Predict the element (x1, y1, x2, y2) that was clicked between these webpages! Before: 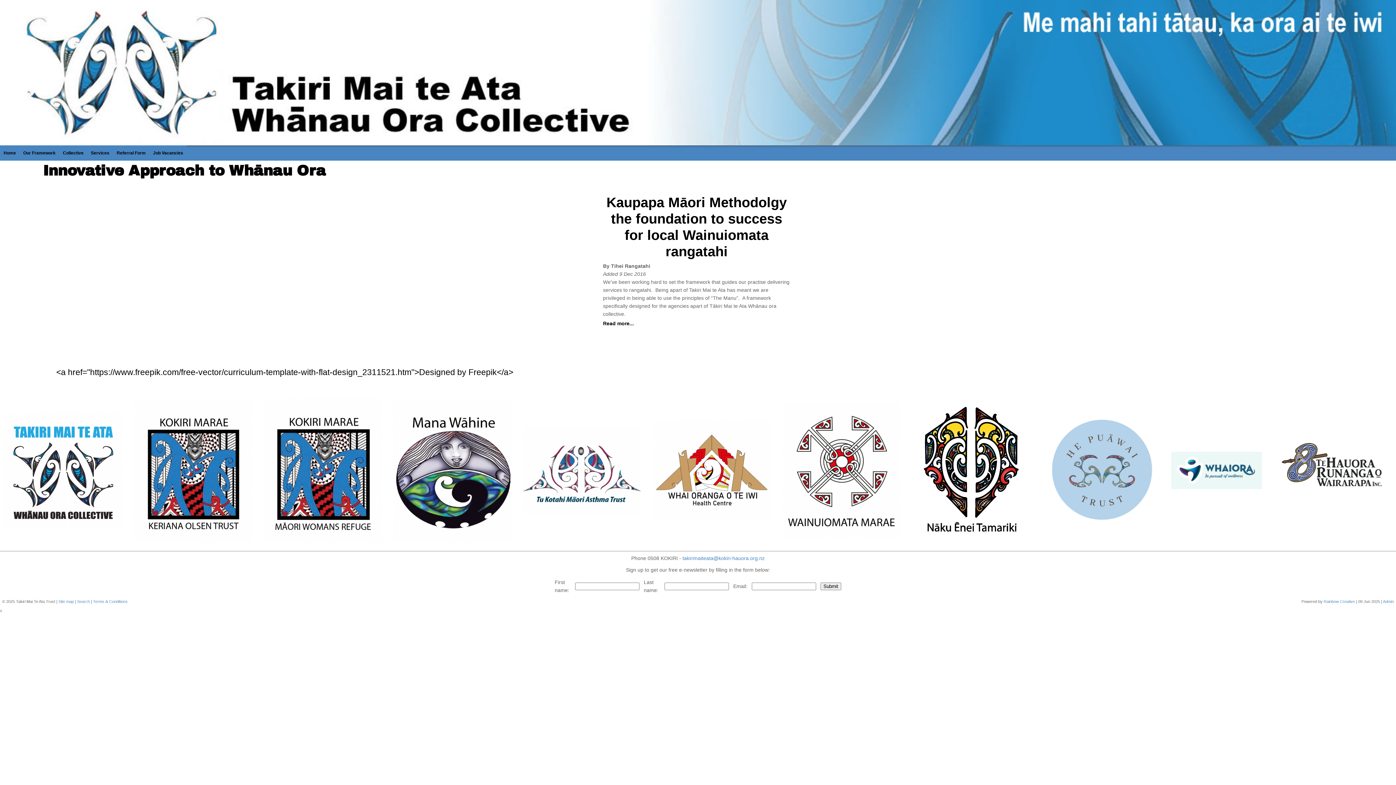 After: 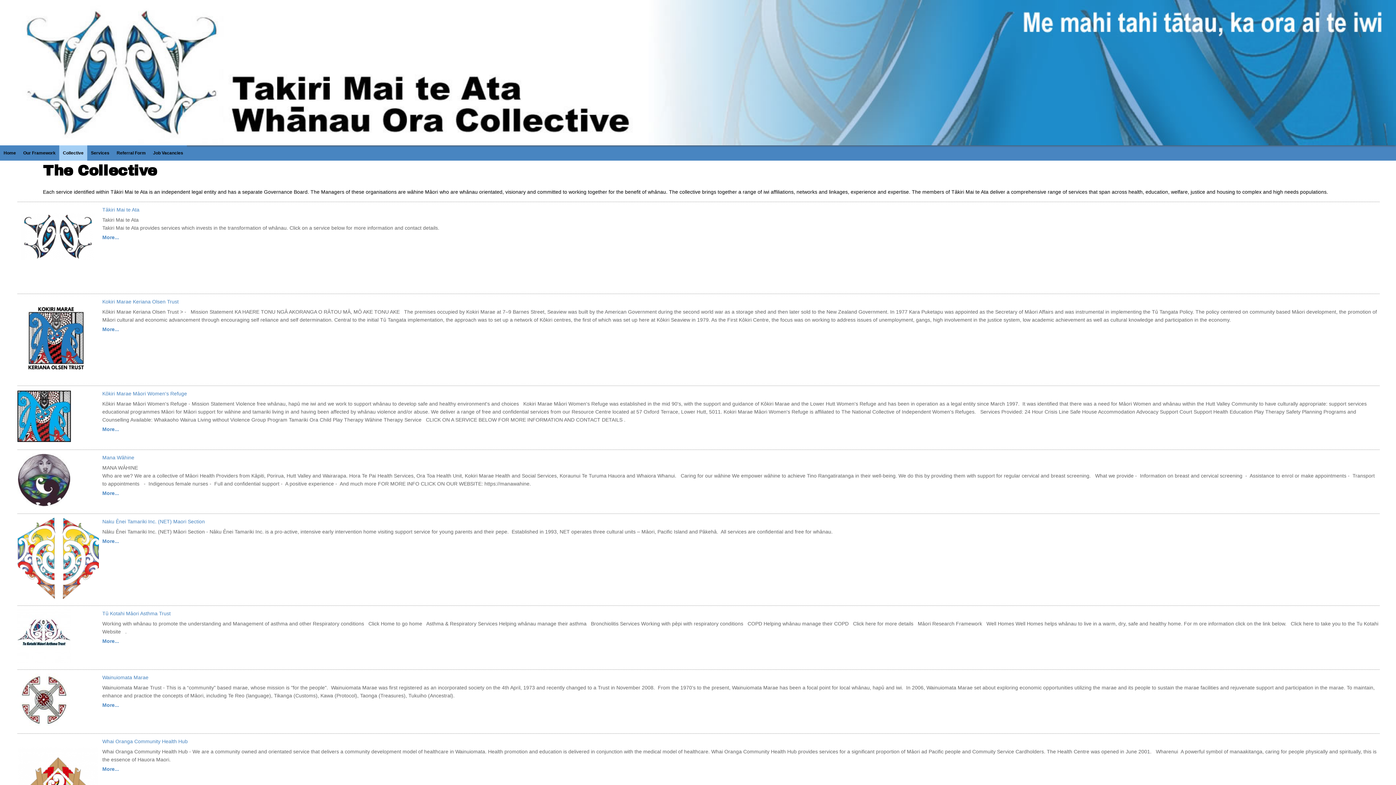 Action: bbox: (62, 149, 83, 157) label: Collective